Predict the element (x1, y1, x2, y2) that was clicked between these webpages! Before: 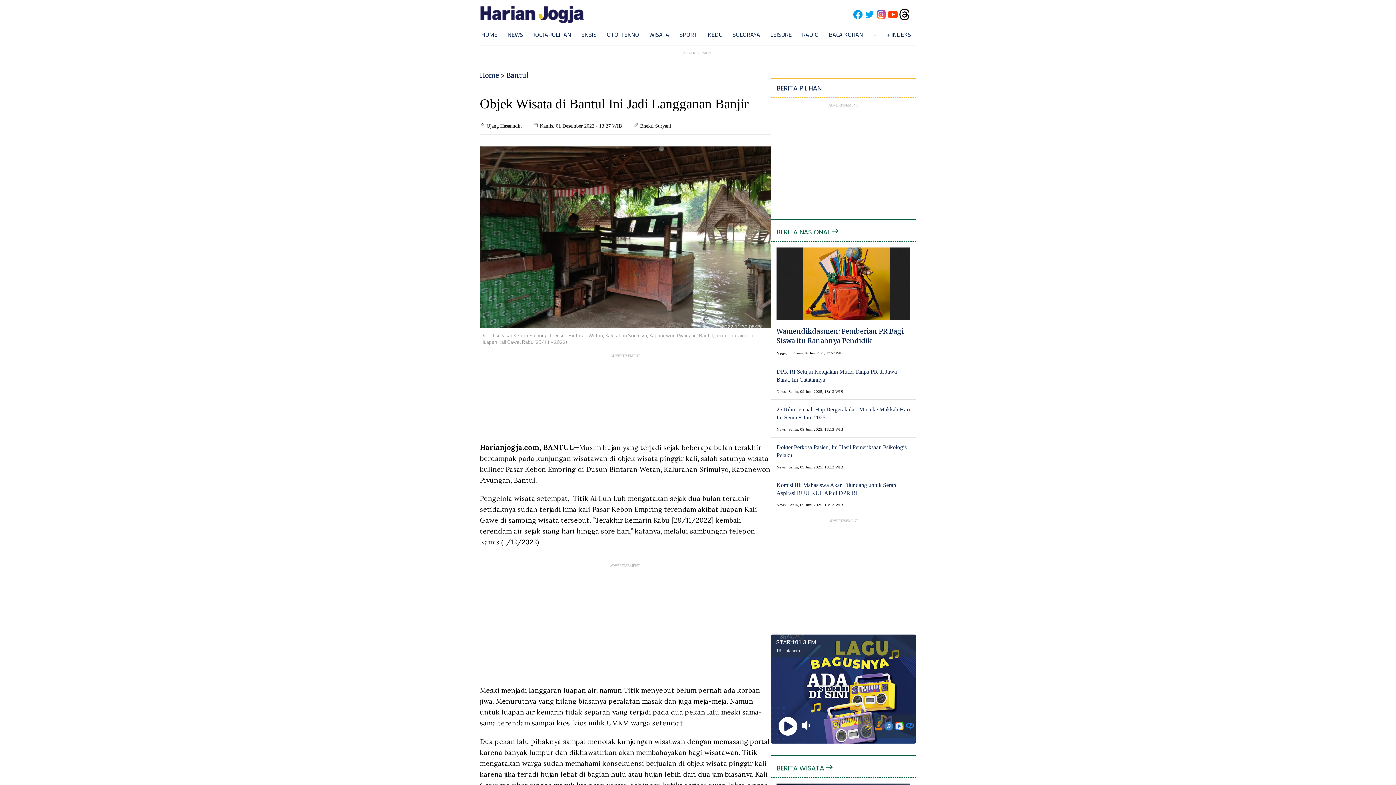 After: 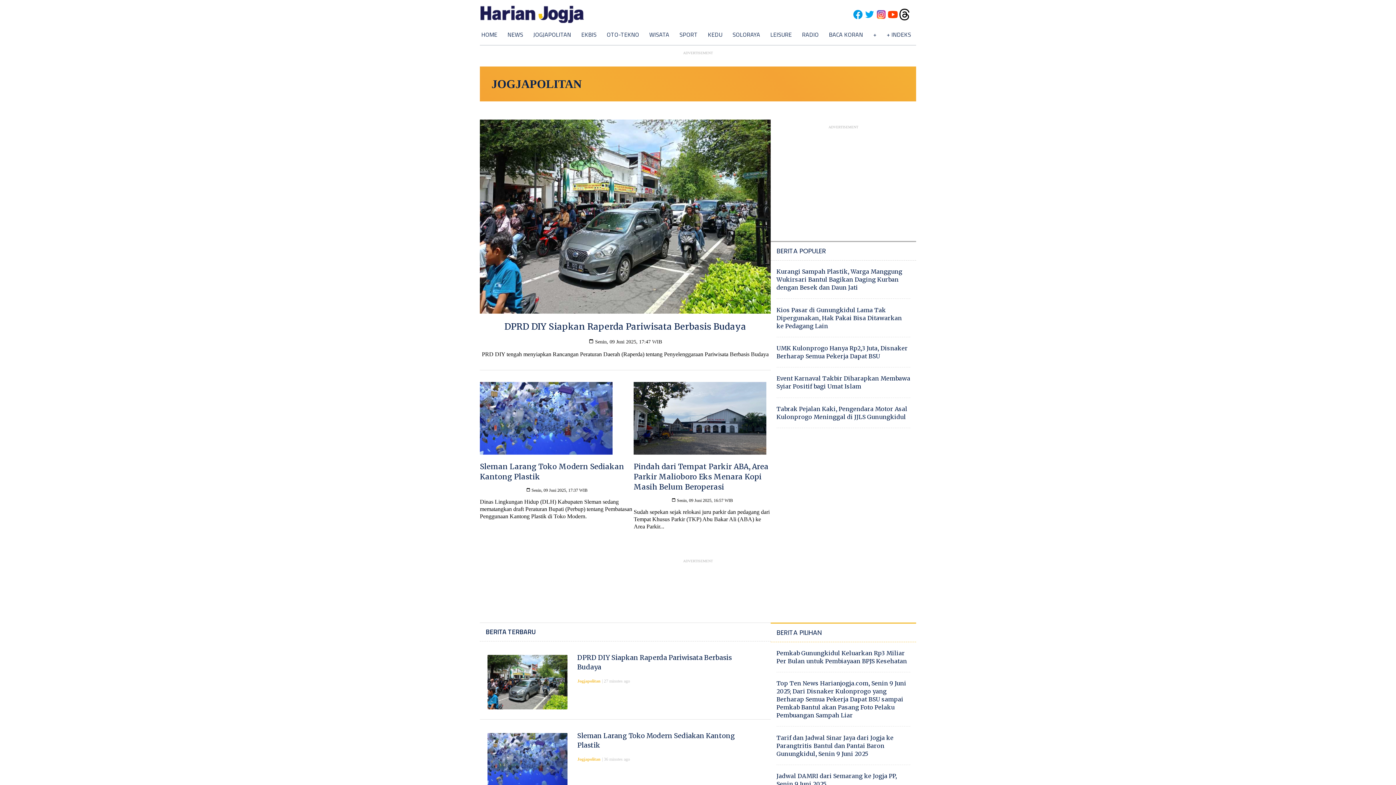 Action: label: Bantul bbox: (506, 71, 528, 79)